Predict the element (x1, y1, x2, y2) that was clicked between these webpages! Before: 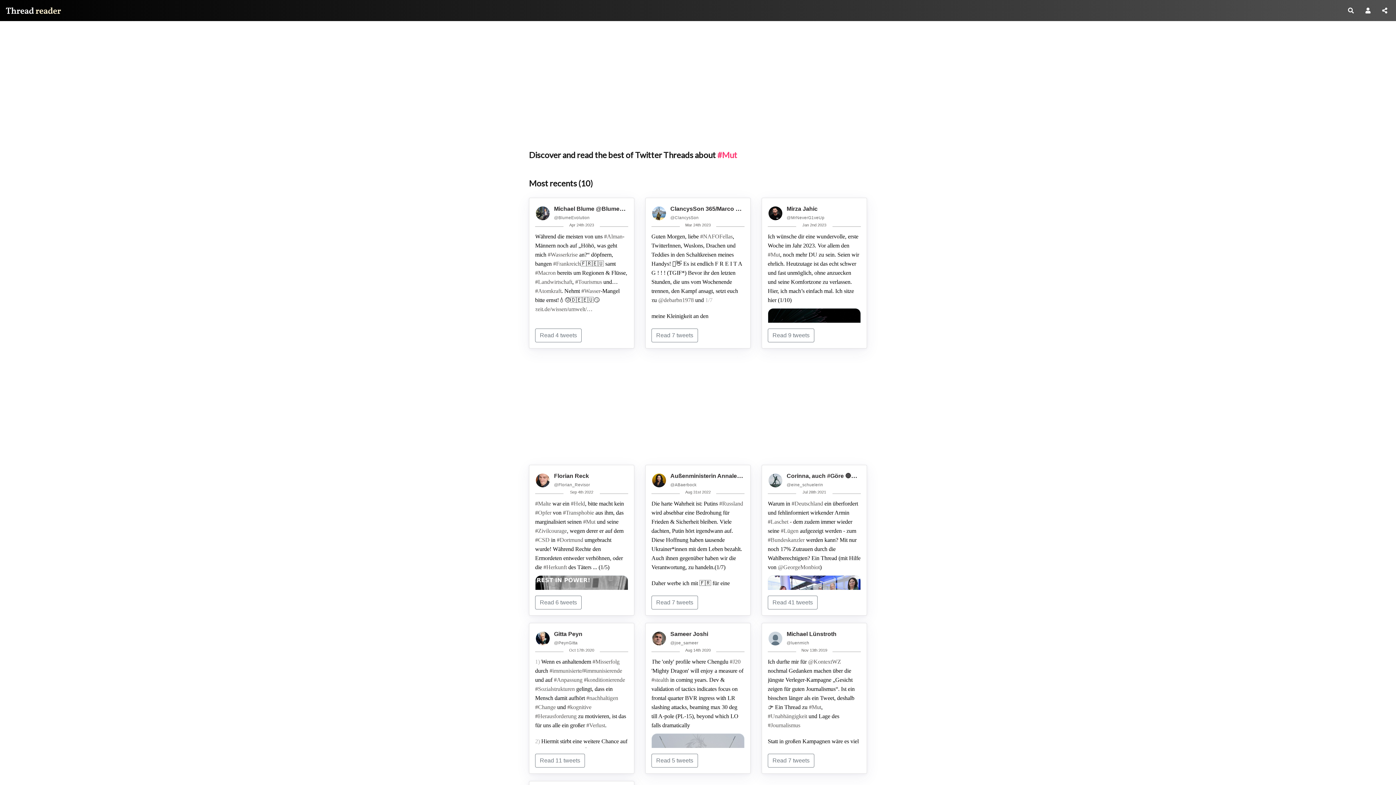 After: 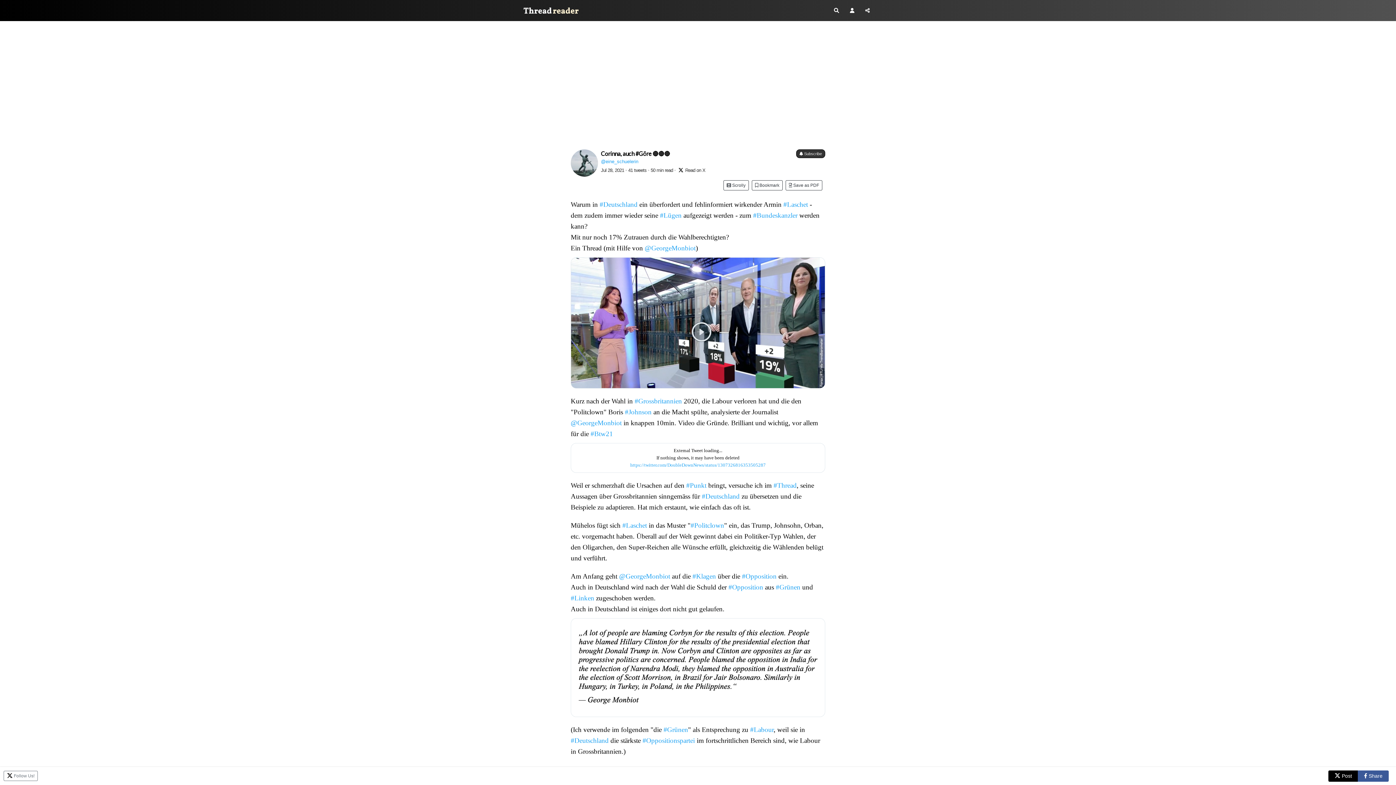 Action: label: #Lügen bbox: (780, 527, 798, 534)